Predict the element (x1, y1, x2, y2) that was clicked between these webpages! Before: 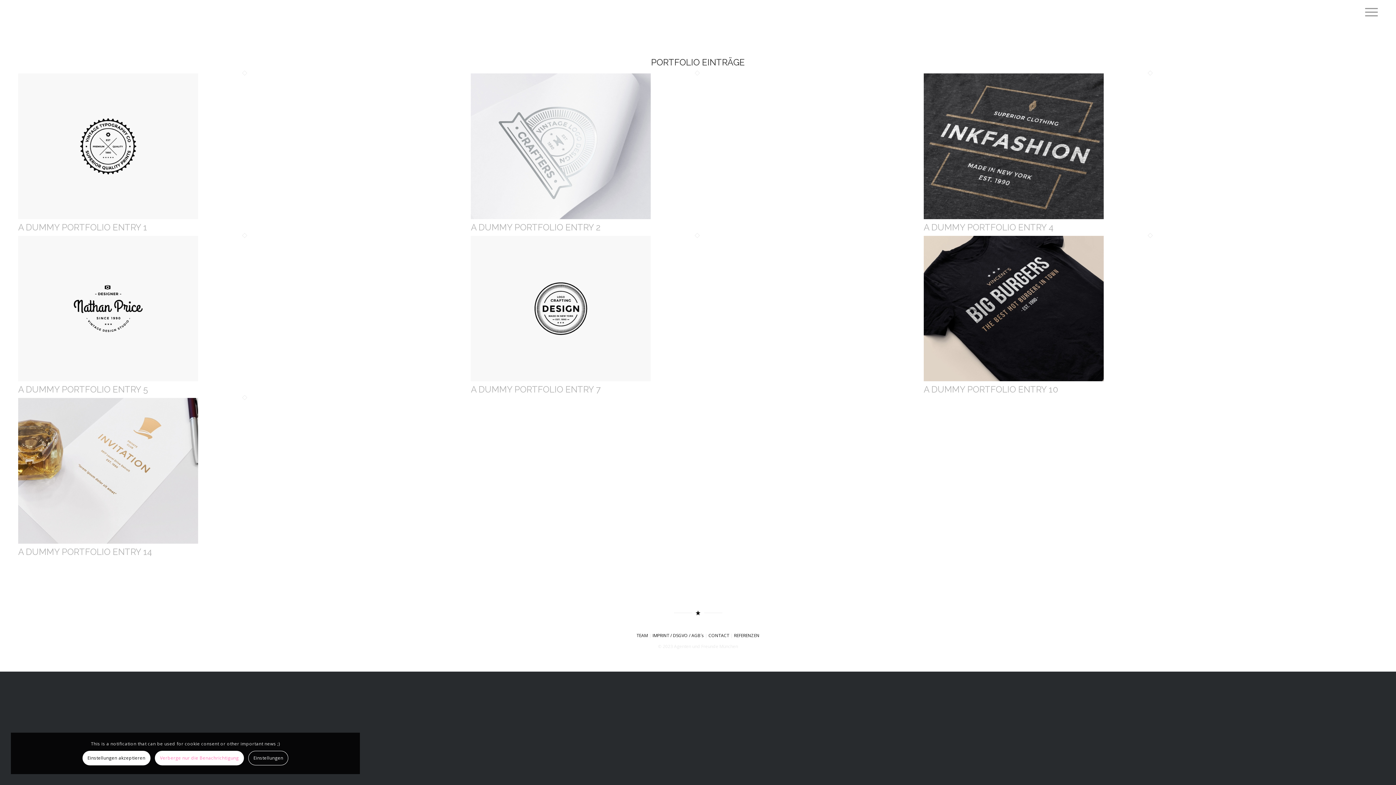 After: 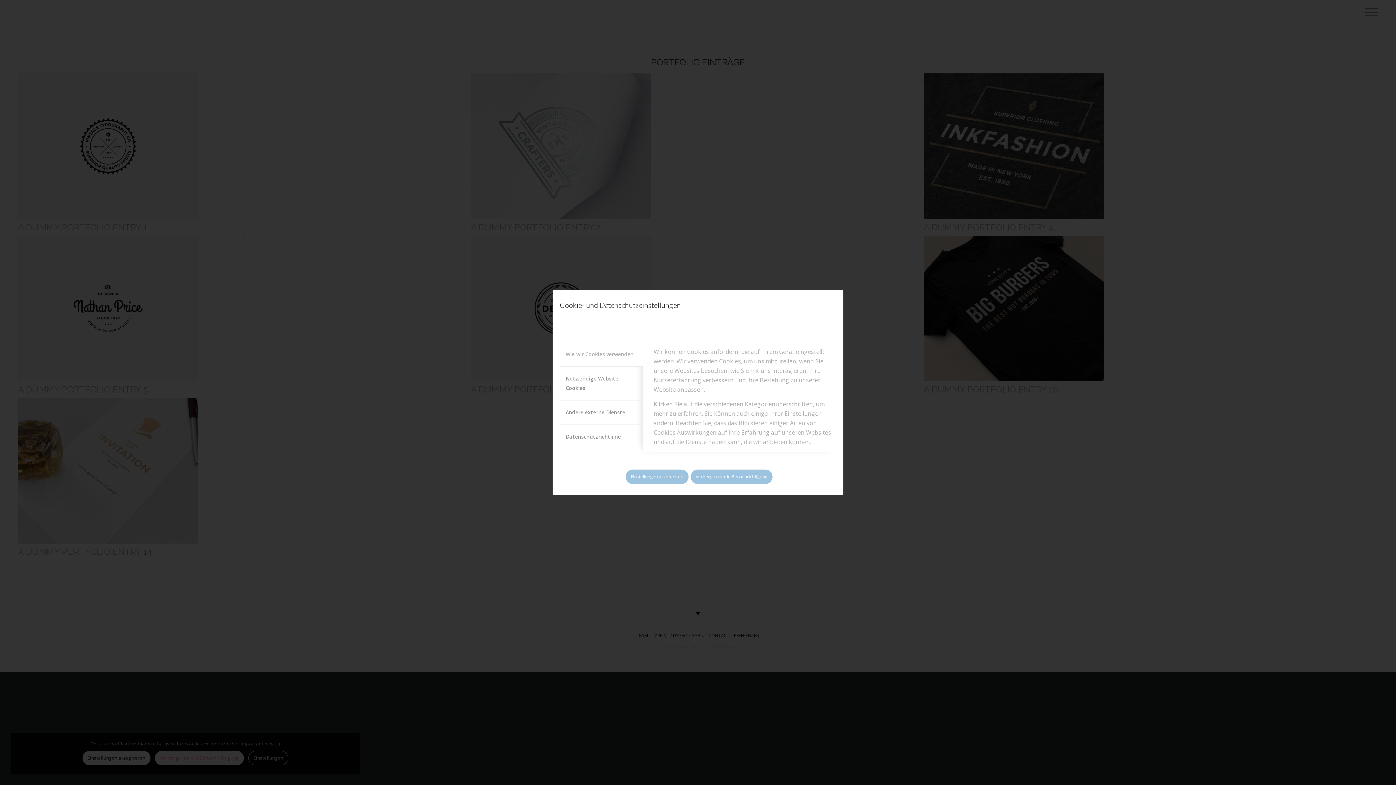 Action: label: Einstellungen bbox: (248, 751, 288, 765)